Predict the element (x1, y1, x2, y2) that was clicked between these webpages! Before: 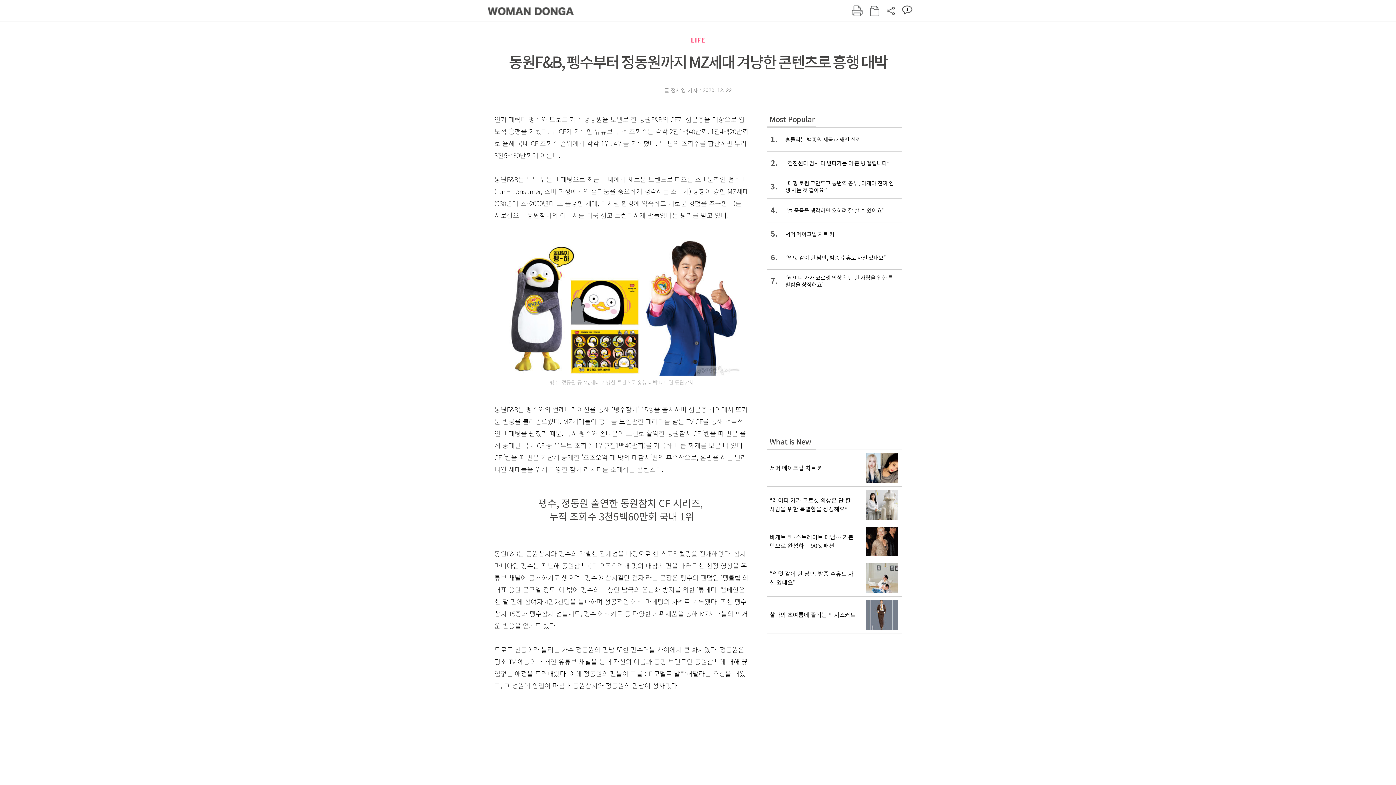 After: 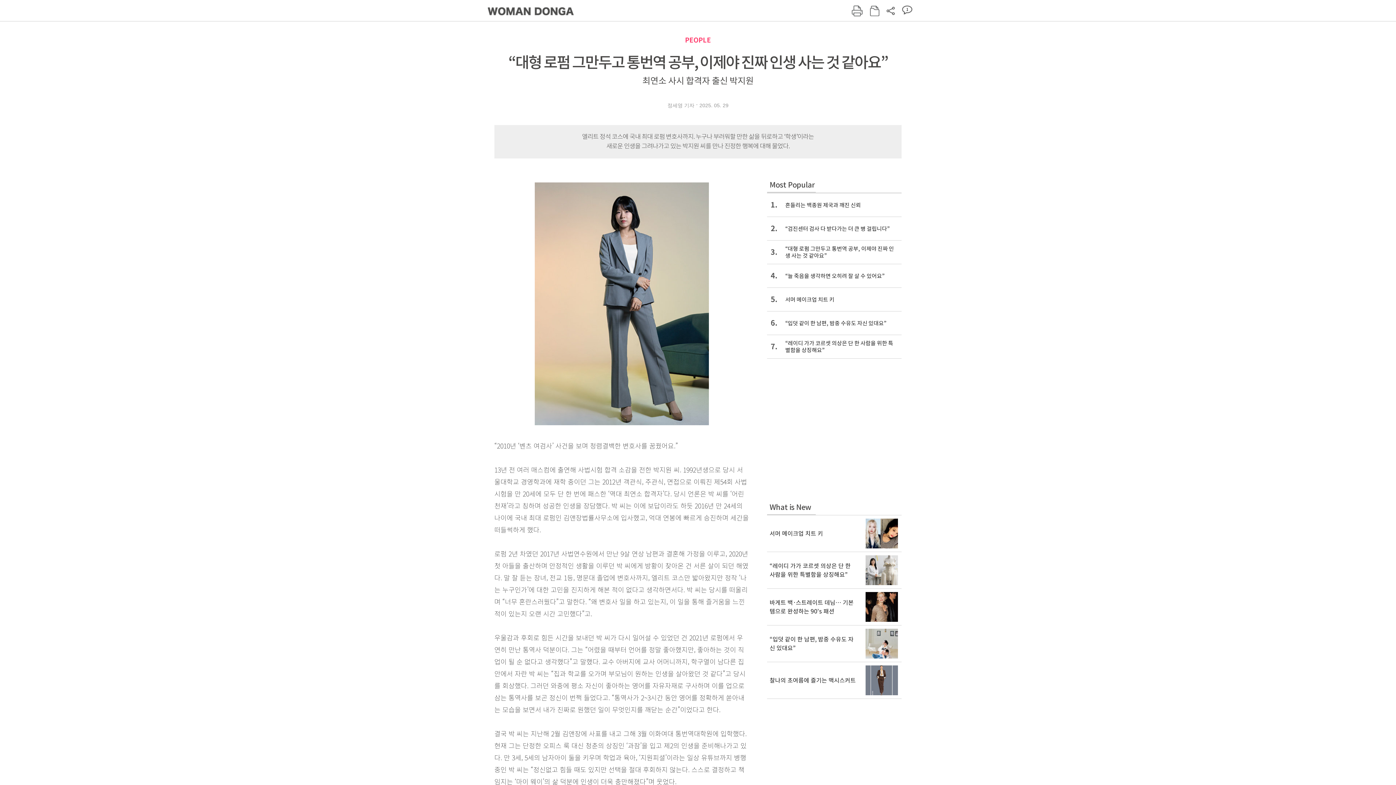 Action: bbox: (767, 174, 901, 198) label: 3.
“대형 로펌 그만두고 통번역 공부, 이제야 진짜 인생 사는 것 같아요”